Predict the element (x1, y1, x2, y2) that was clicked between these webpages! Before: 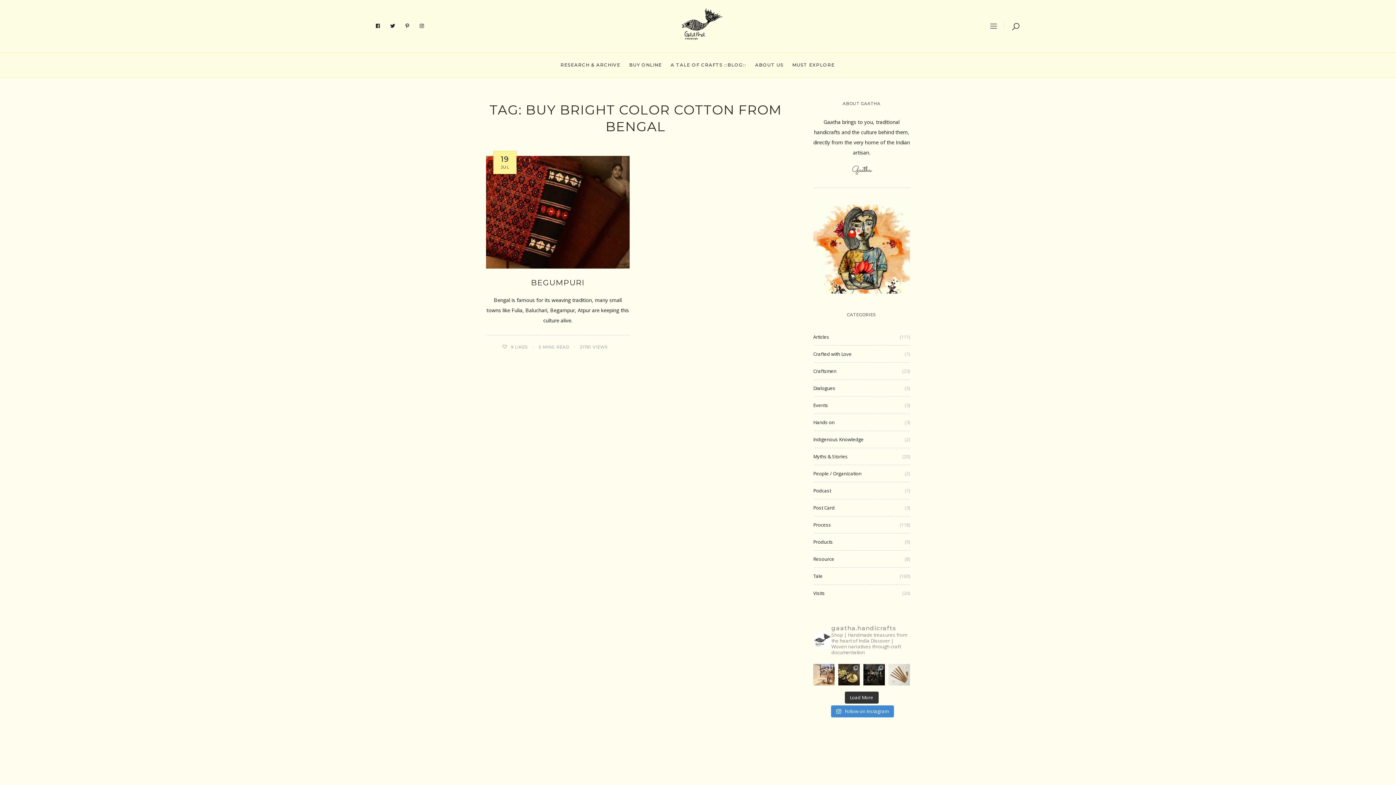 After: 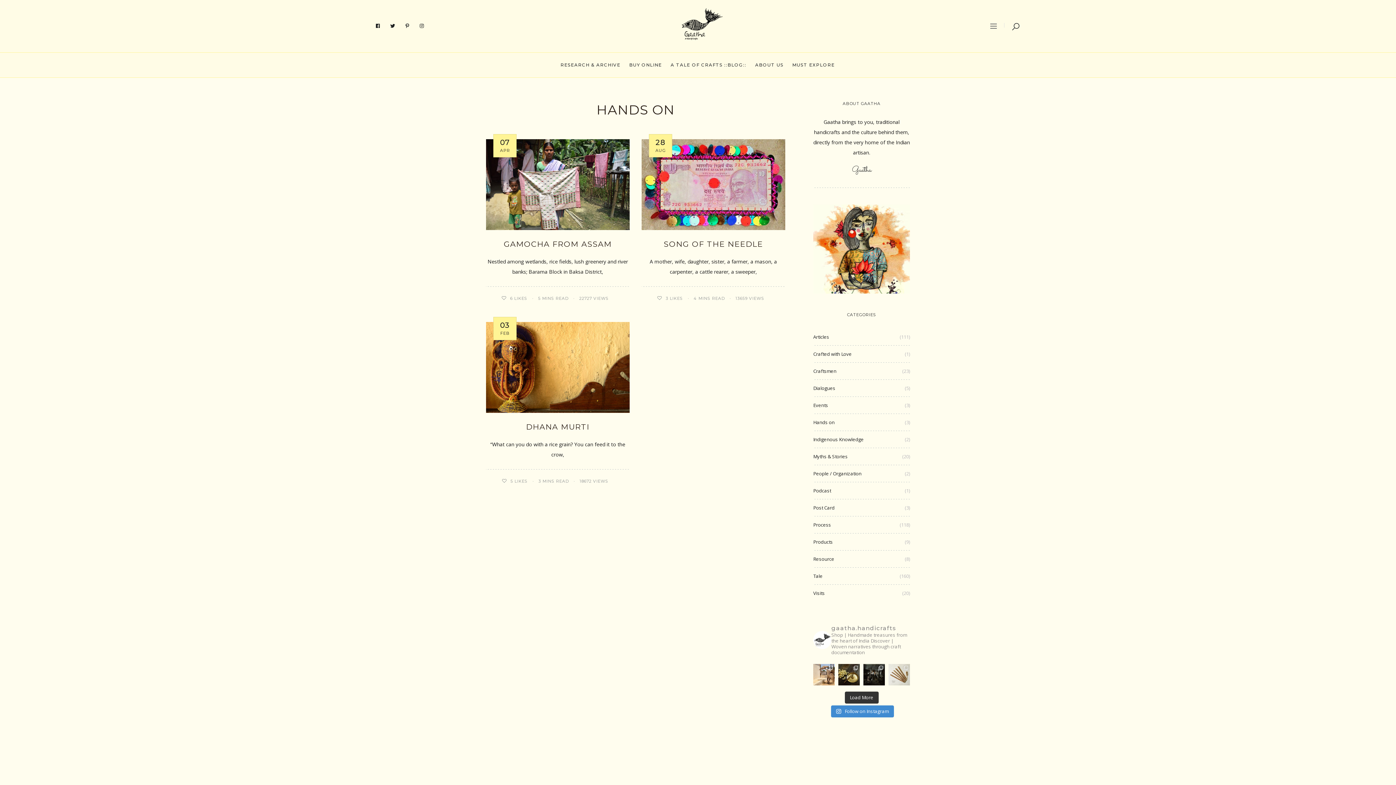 Action: bbox: (813, 417, 834, 427) label: Hands on